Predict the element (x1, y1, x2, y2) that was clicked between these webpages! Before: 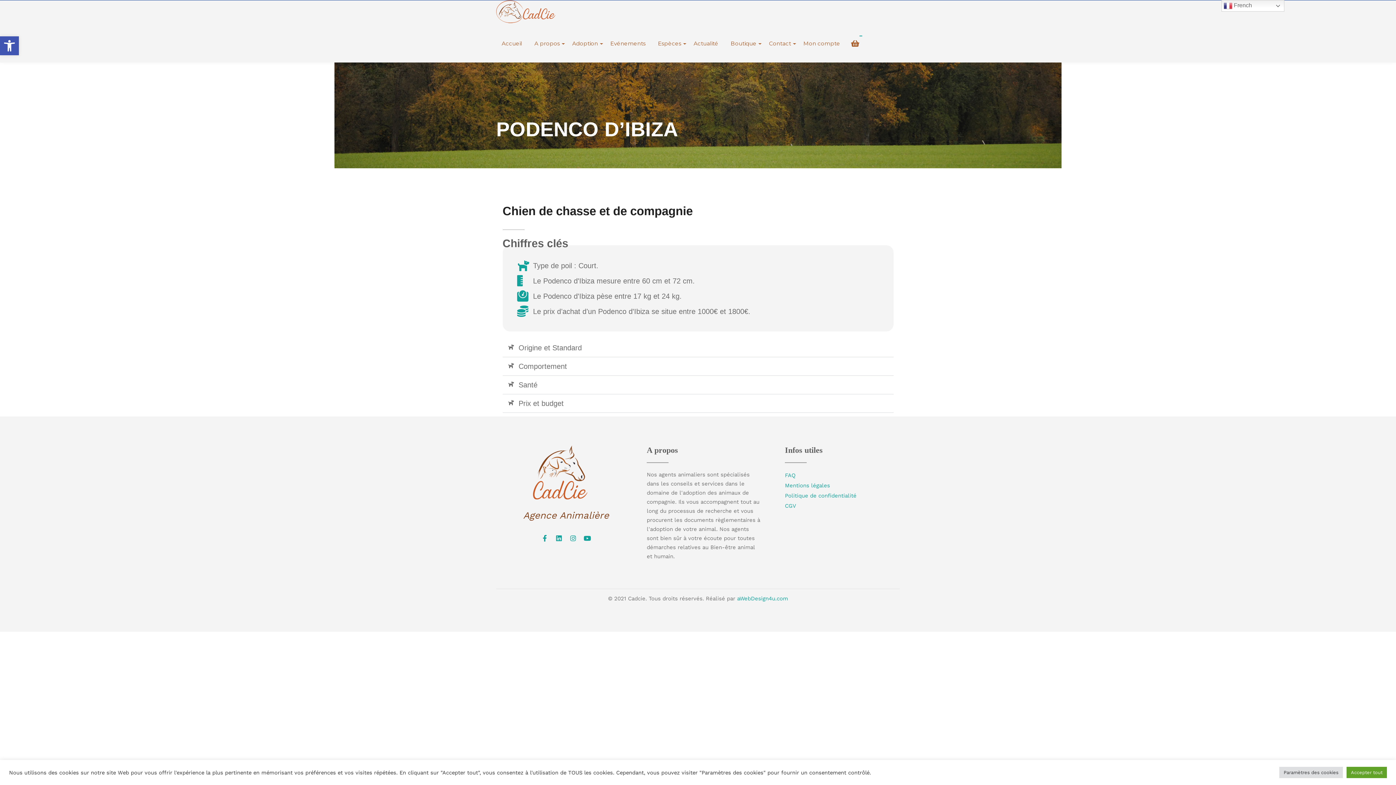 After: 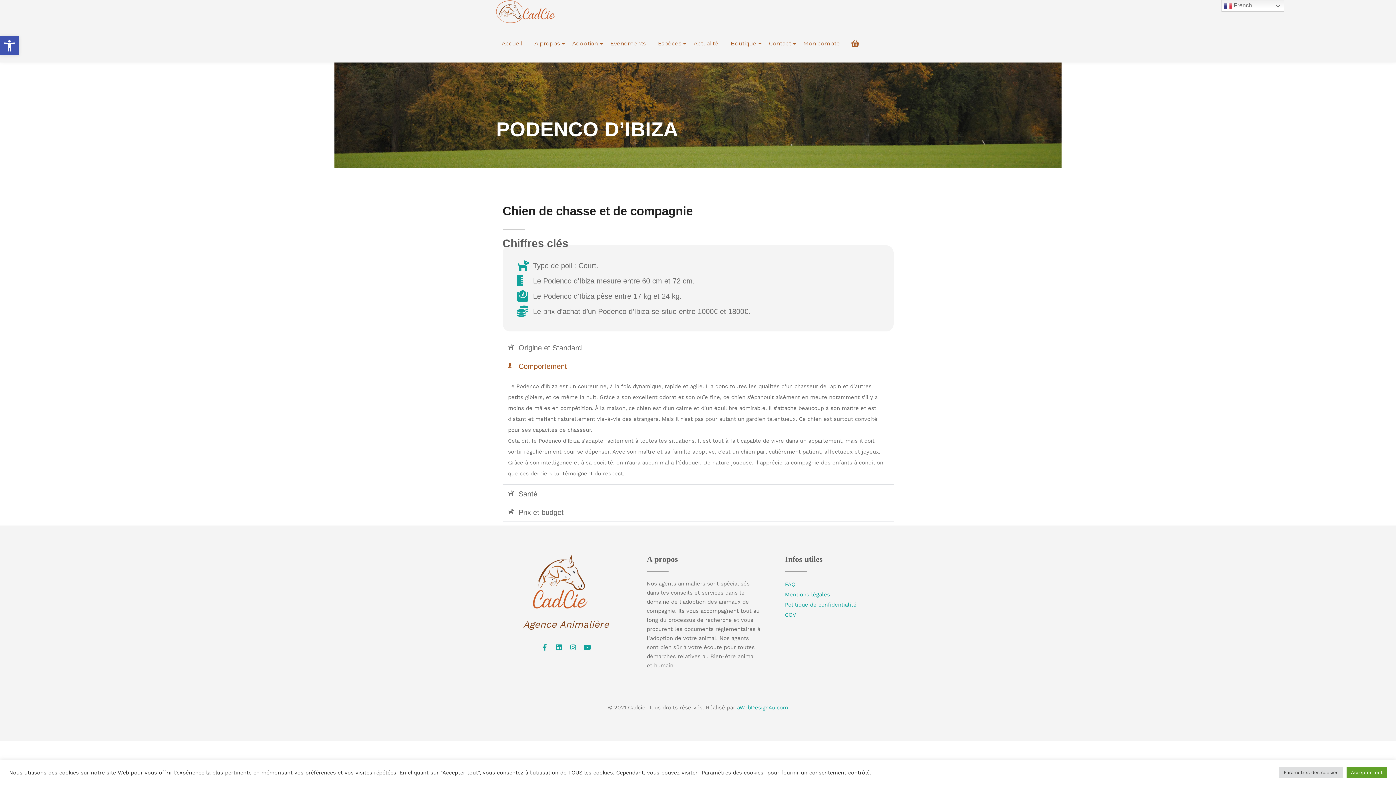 Action: label: Comportement bbox: (518, 362, 567, 370)